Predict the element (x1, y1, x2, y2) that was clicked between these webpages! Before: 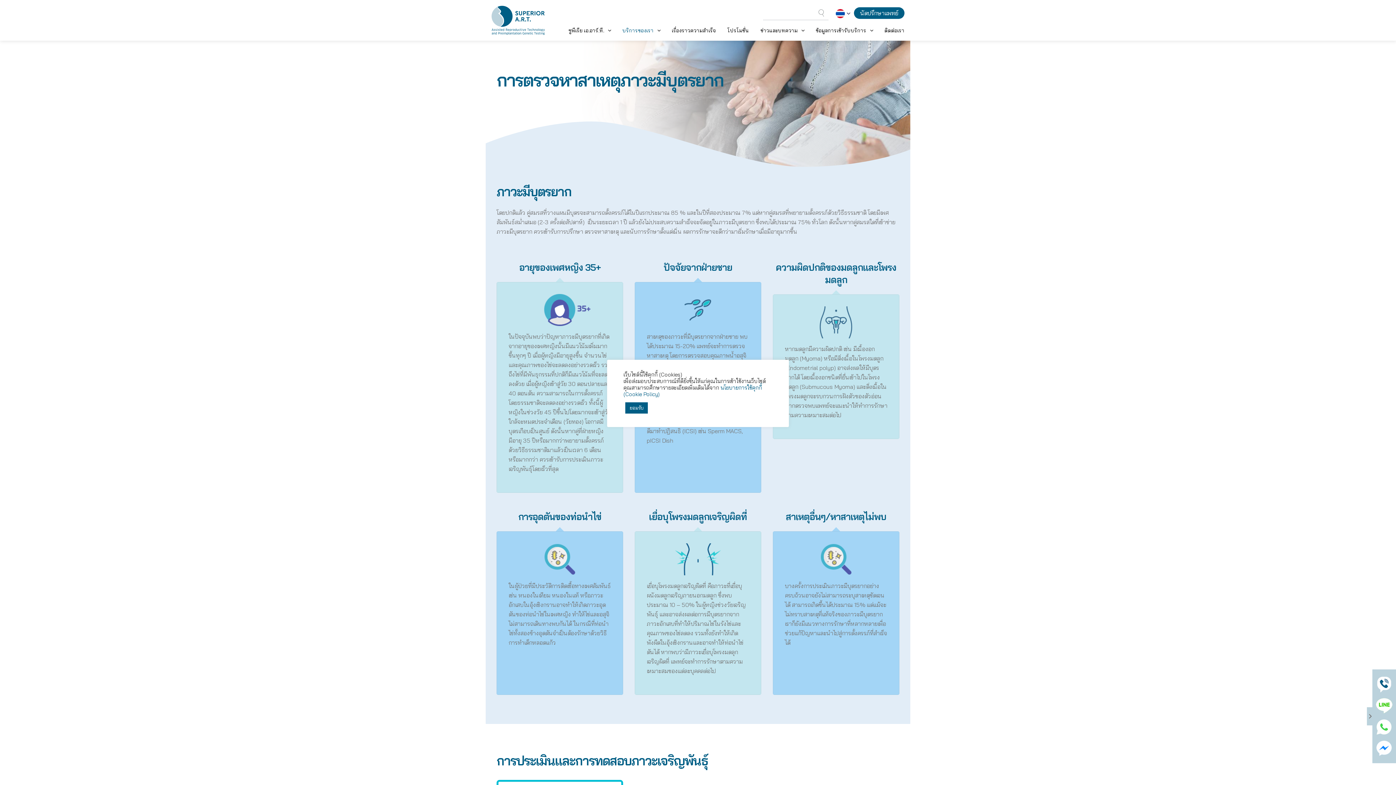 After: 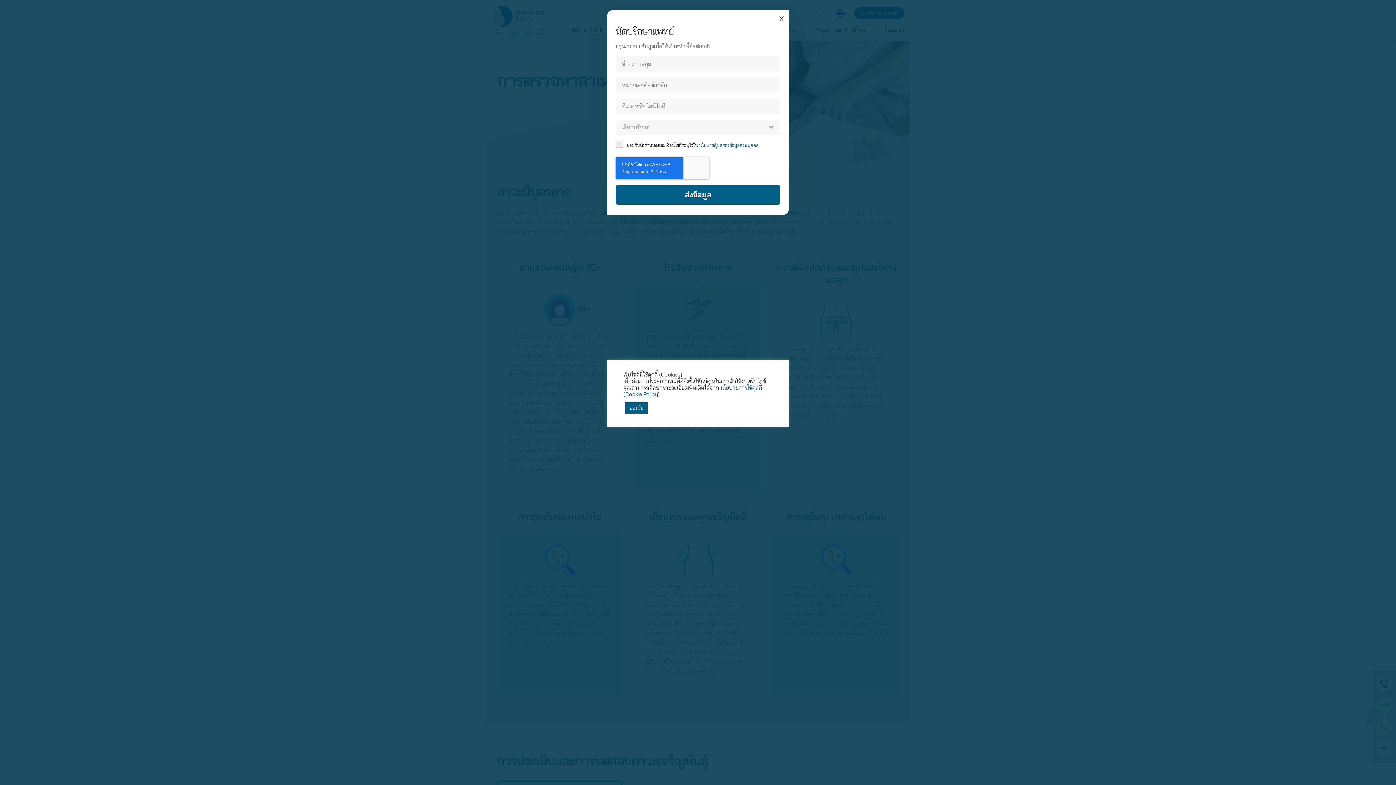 Action: label: นัดปรึกษาแพทย์ bbox: (854, 7, 904, 18)